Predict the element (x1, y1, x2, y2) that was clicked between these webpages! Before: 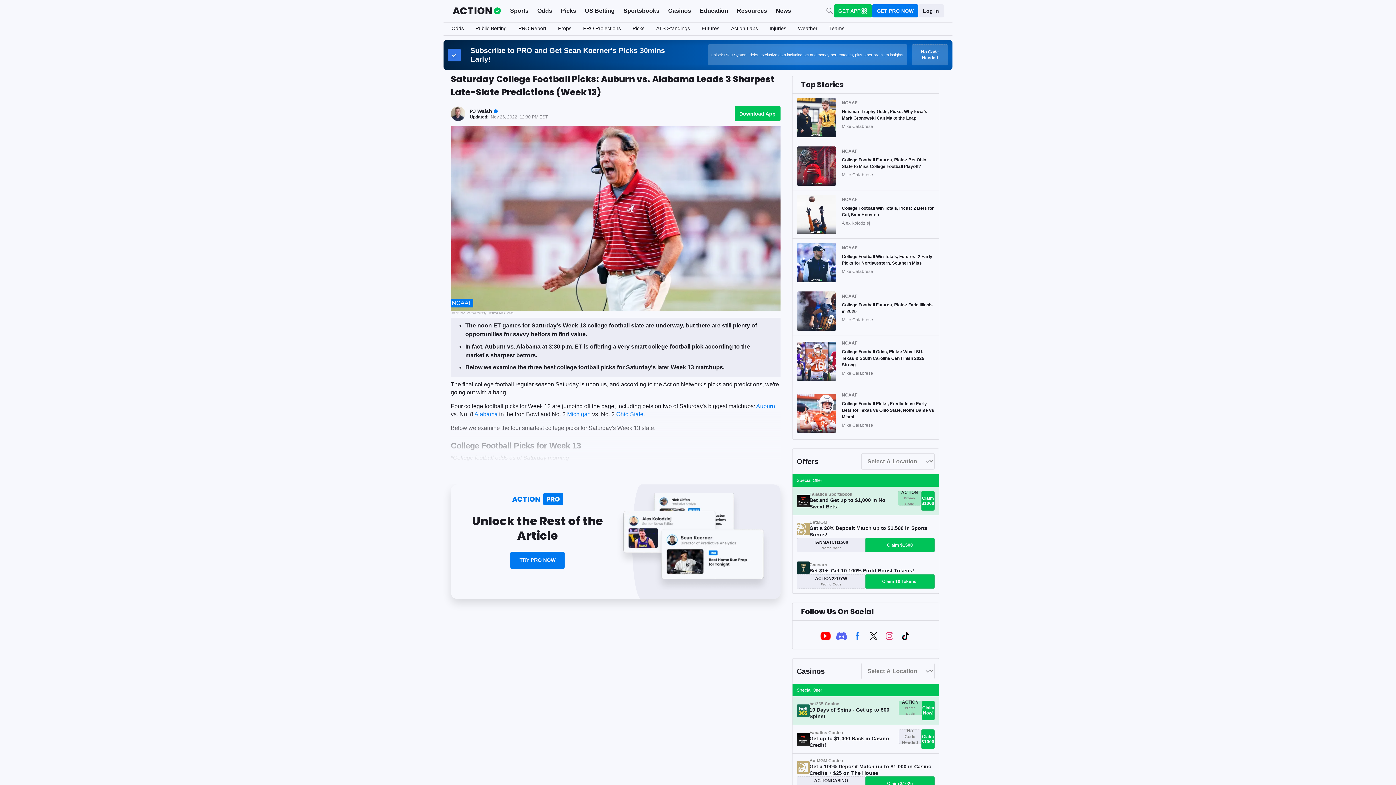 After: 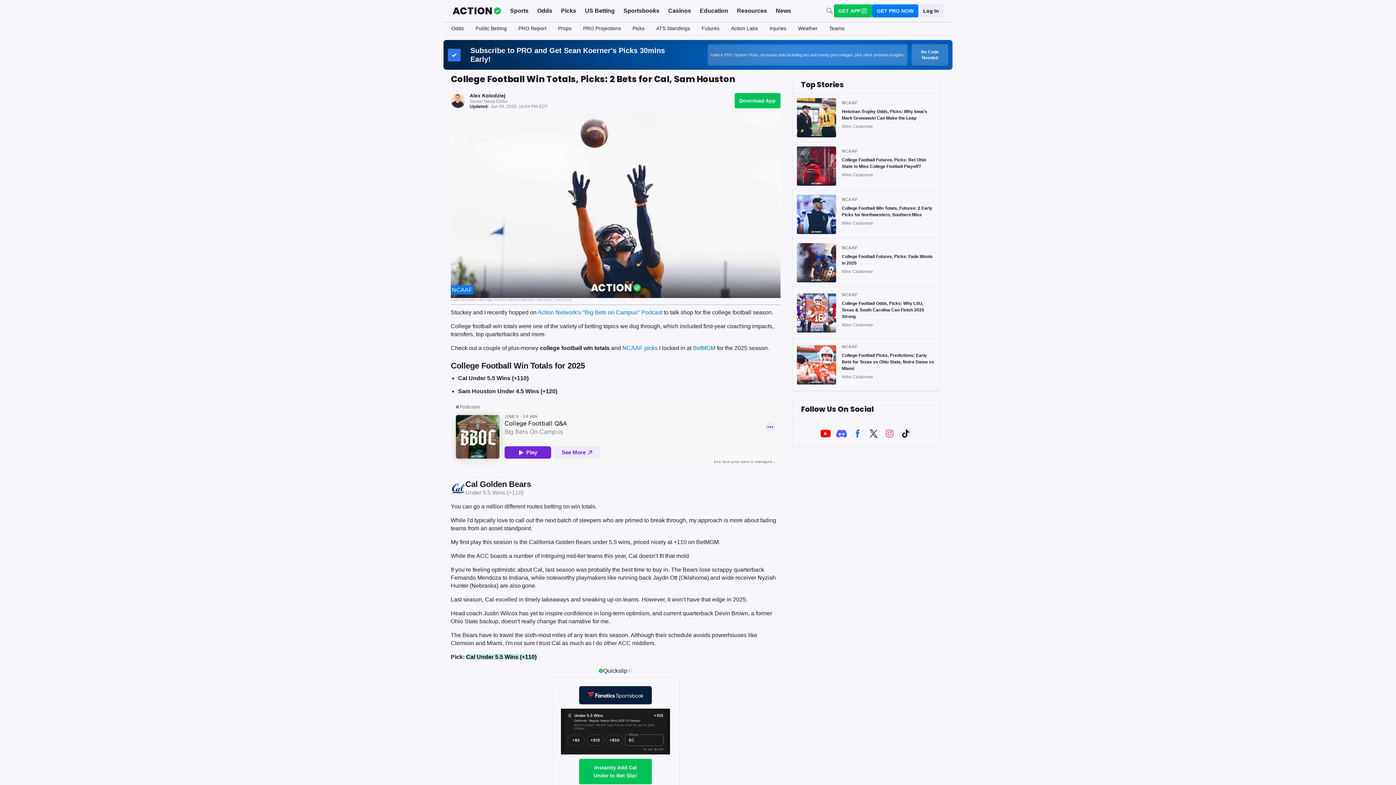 Action: bbox: (796, 194, 842, 234)